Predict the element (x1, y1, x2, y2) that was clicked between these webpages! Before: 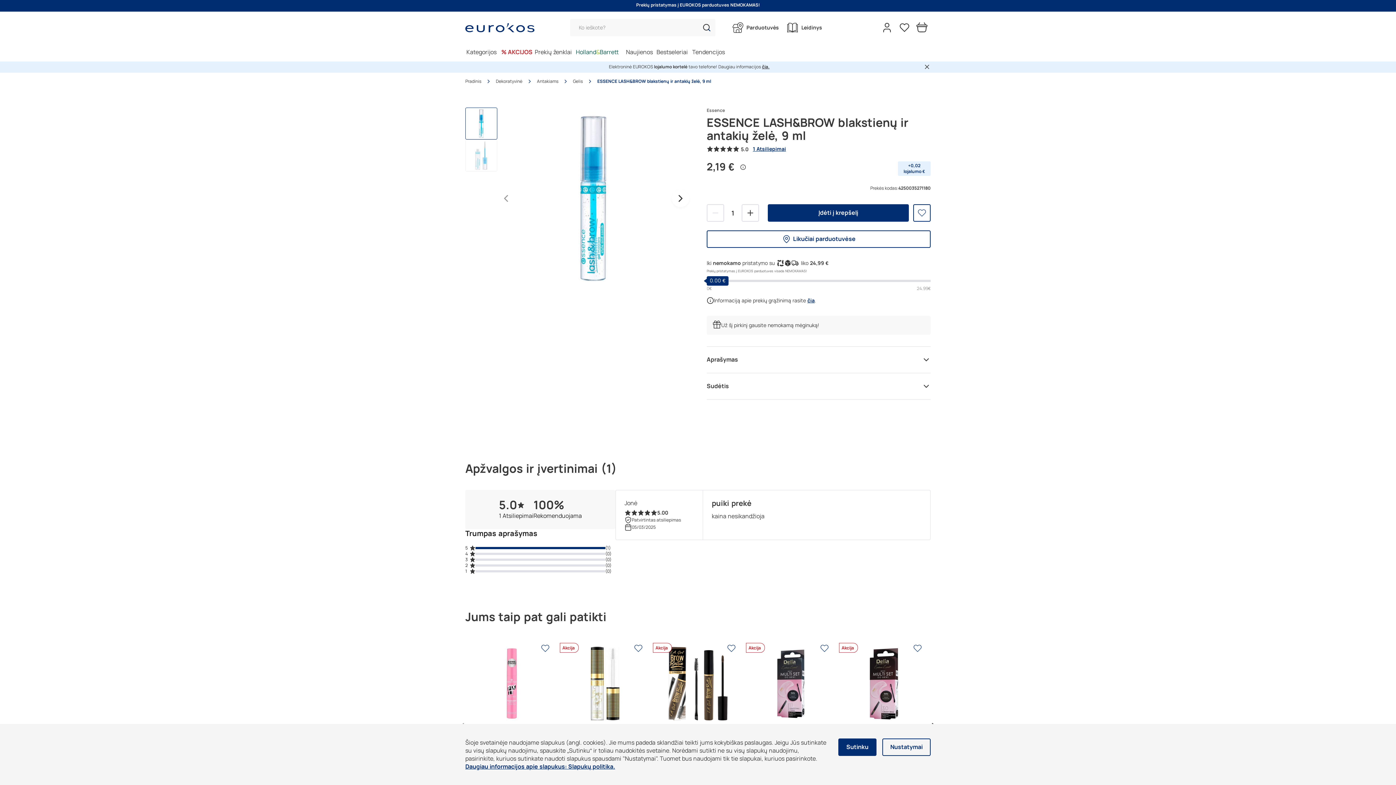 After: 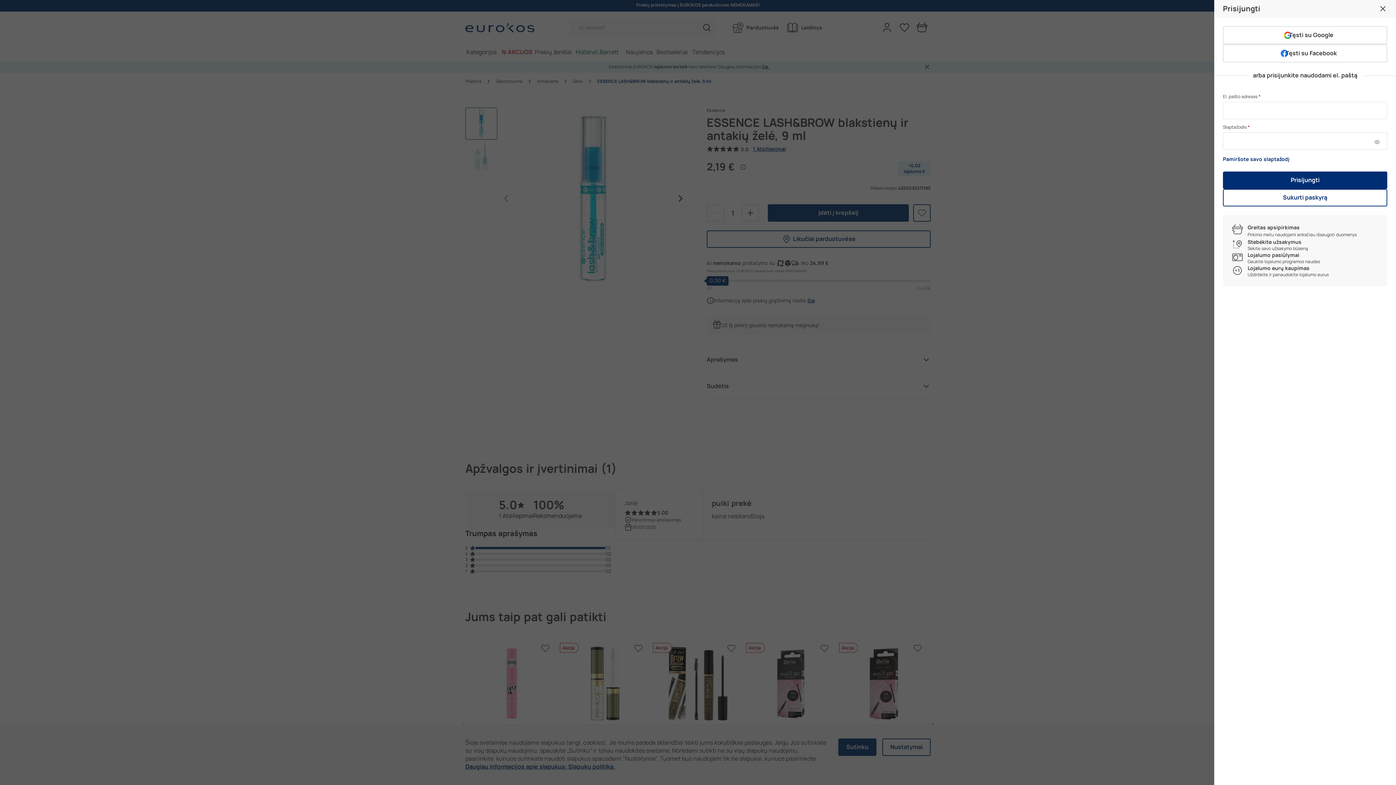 Action: label: Pageidavimų sąrašas bbox: (895, 18, 913, 36)